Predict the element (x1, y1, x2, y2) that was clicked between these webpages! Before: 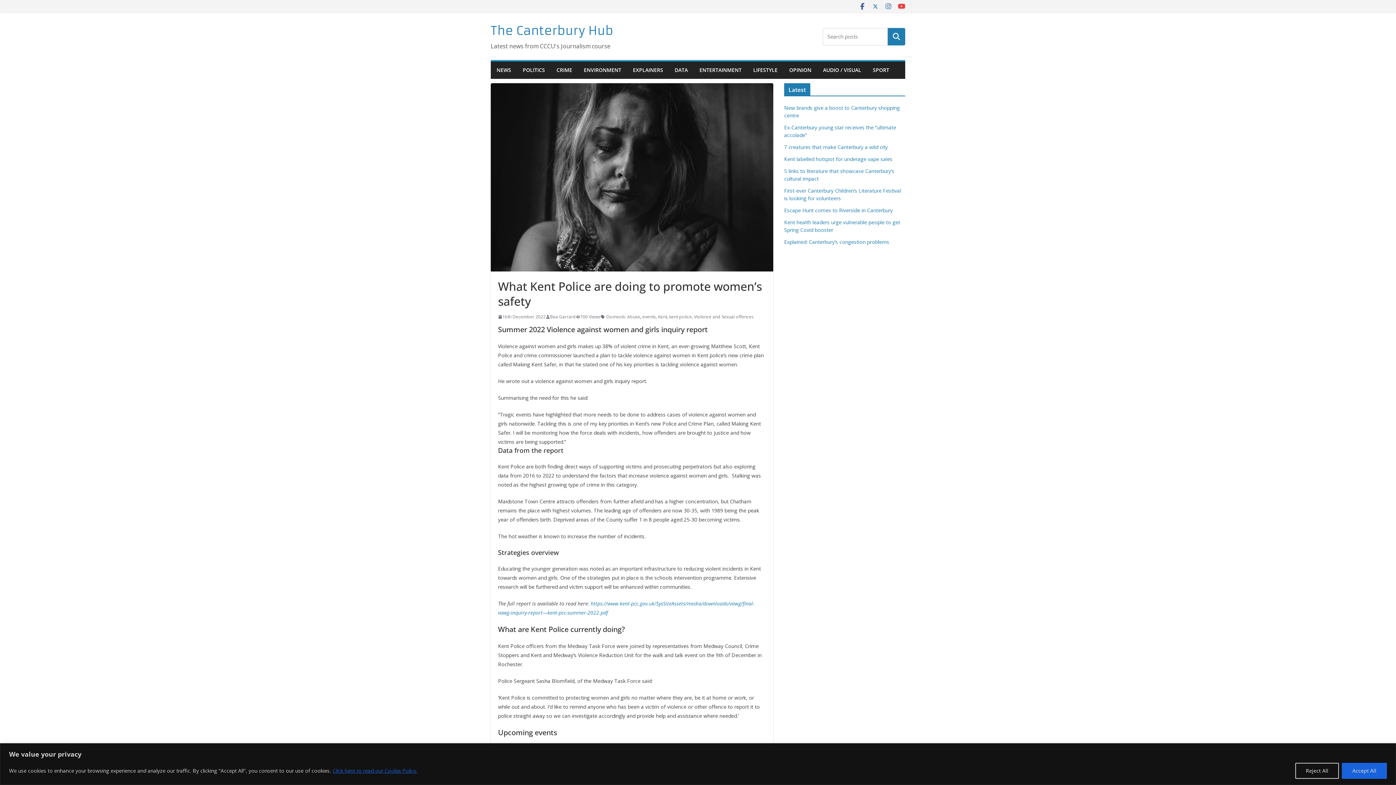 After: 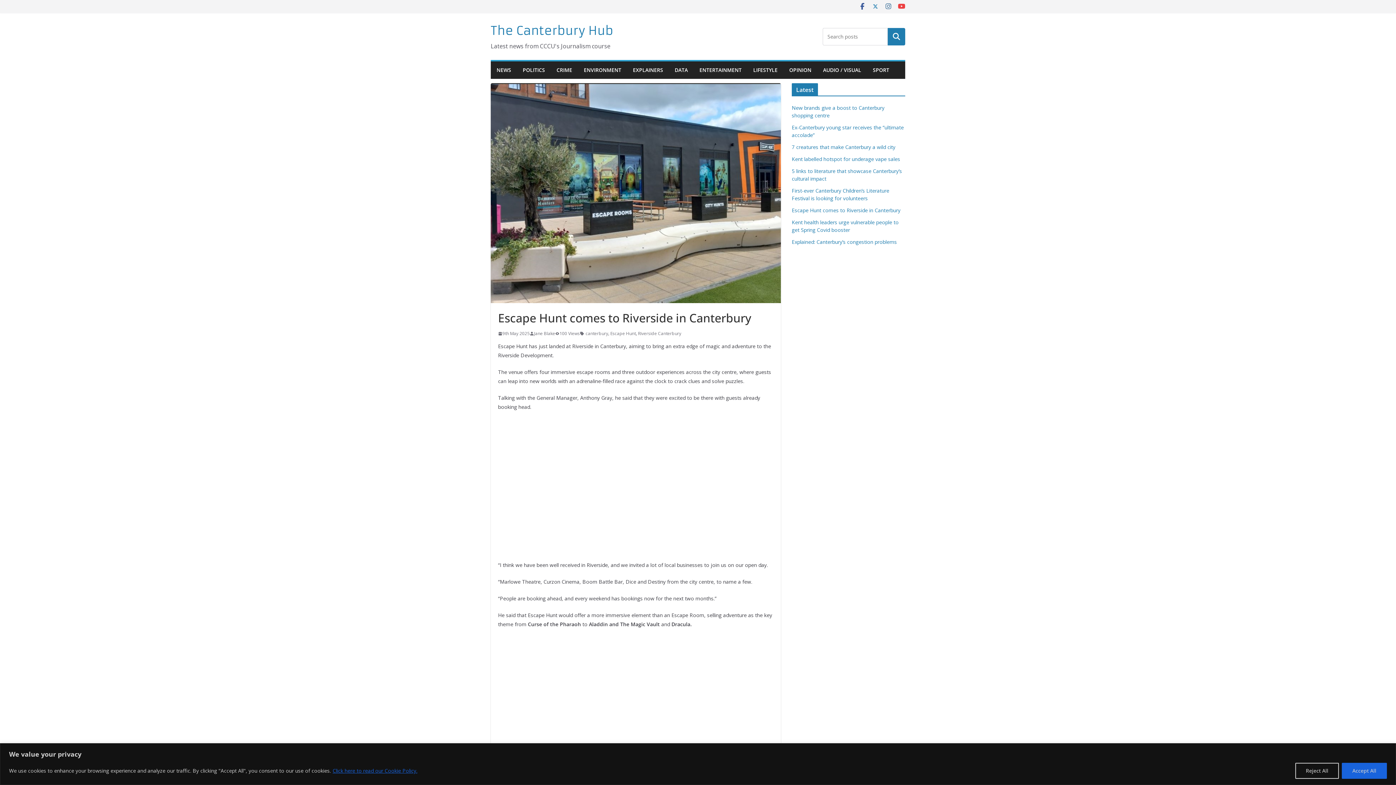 Action: bbox: (784, 206, 893, 213) label: Escape Hunt comes to Riverside in Canterbury